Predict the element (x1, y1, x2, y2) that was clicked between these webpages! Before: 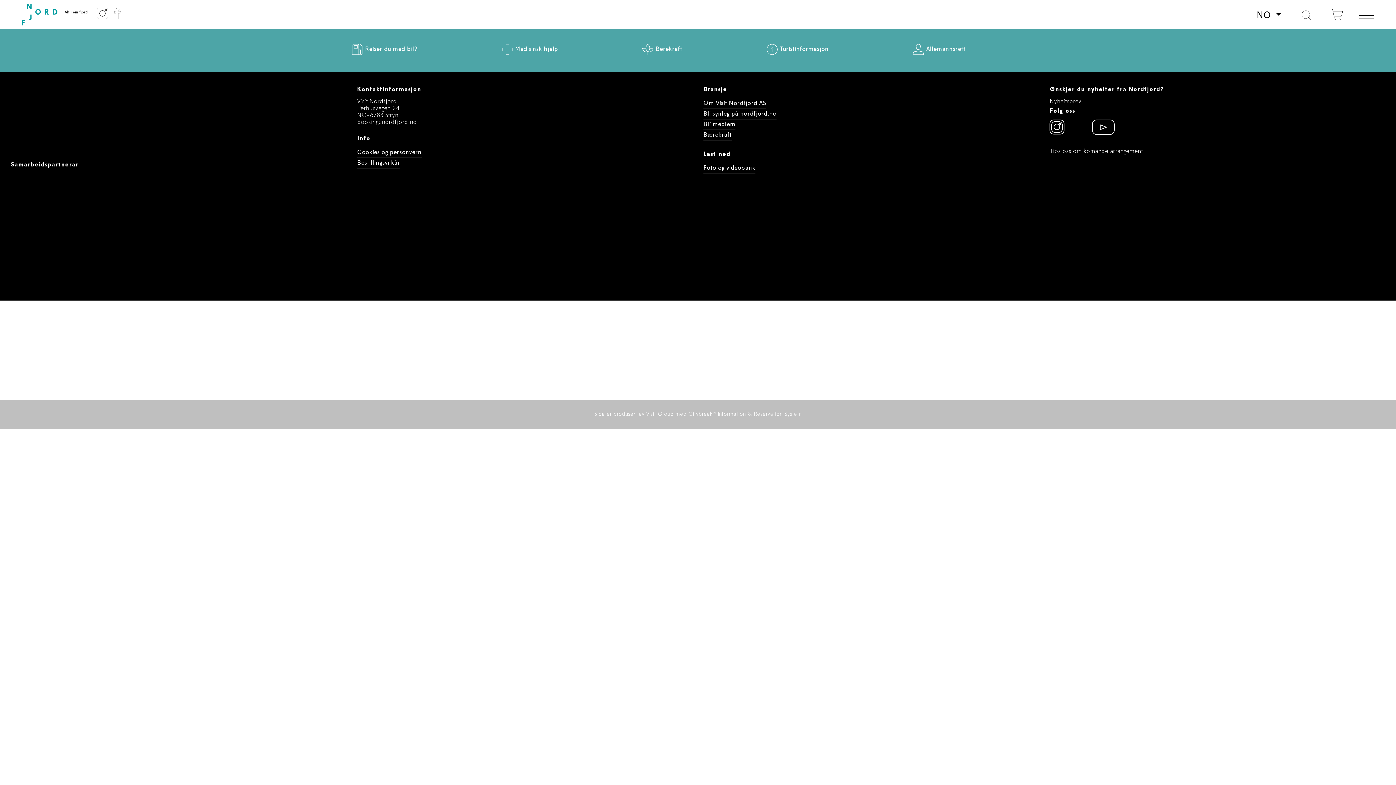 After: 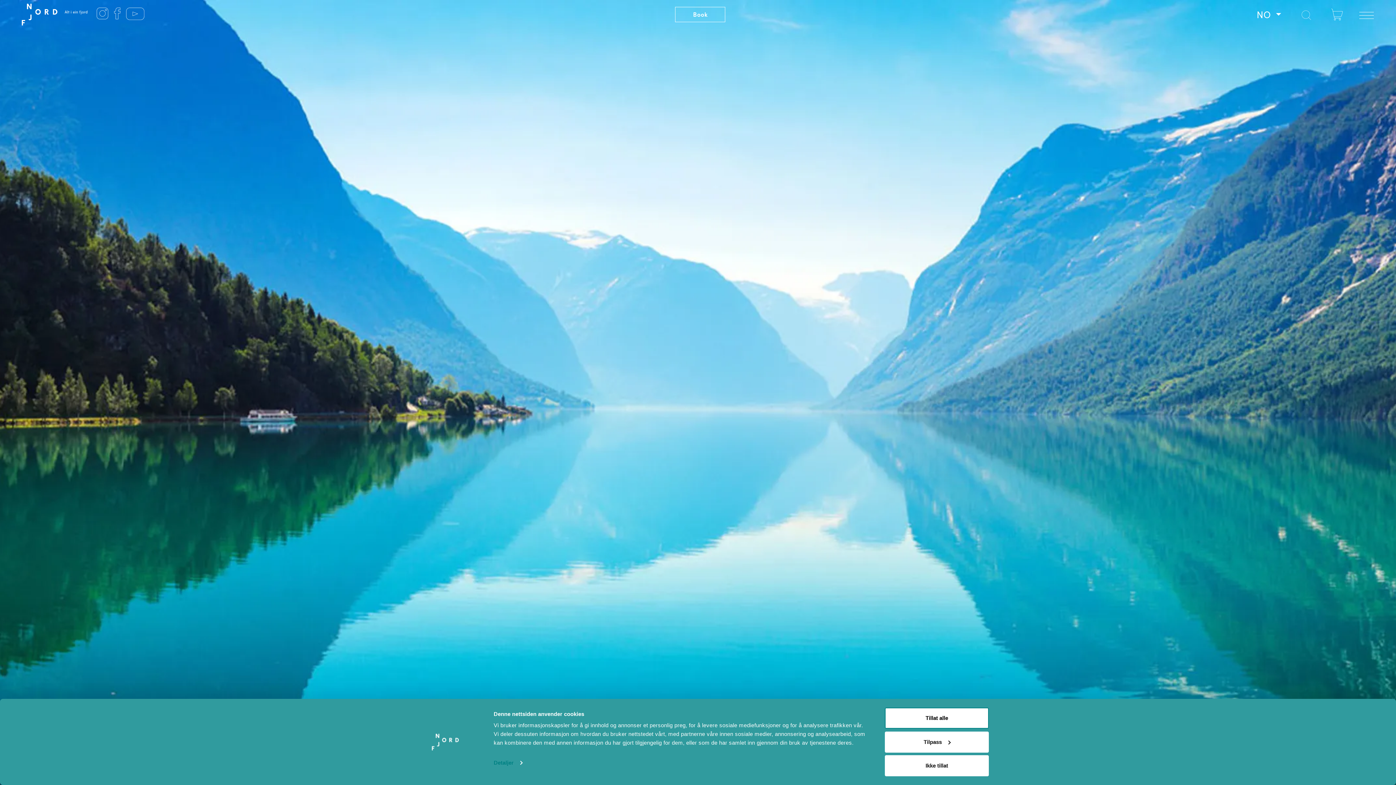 Action: label: Cookies og personvern bbox: (357, 147, 421, 158)